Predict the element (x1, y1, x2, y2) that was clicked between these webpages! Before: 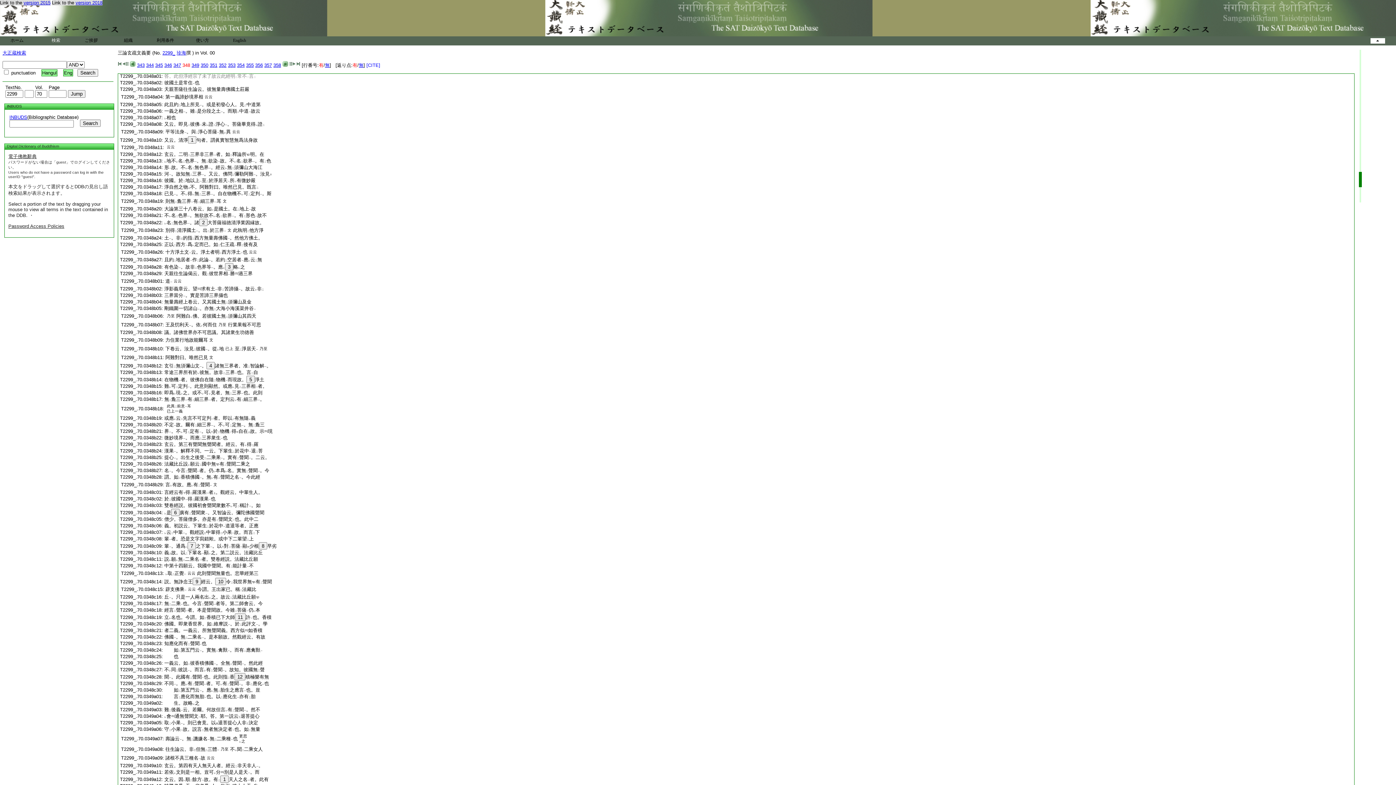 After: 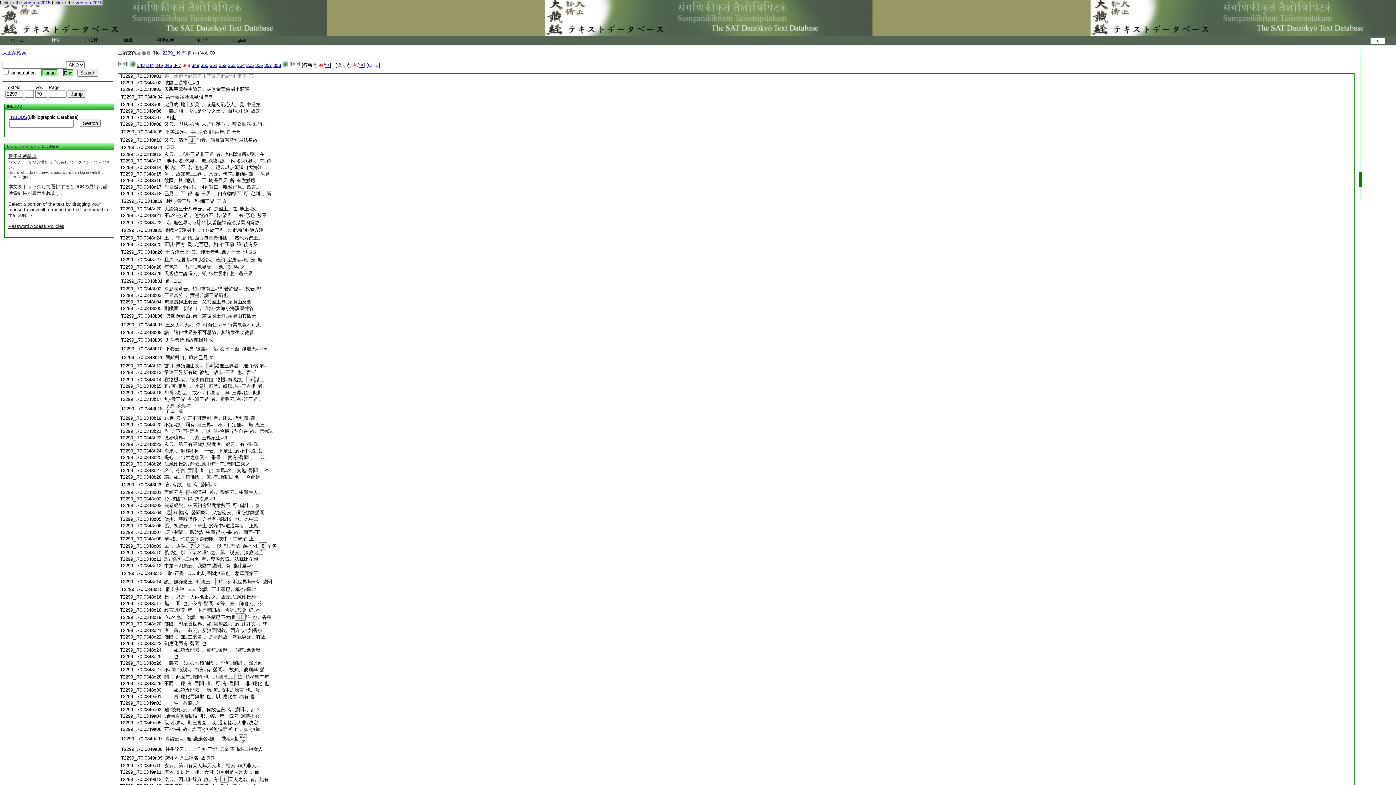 Action: bbox: (164, 264, 245, 269) label: 有色染一。故非二色界等一。應レ3略レ之